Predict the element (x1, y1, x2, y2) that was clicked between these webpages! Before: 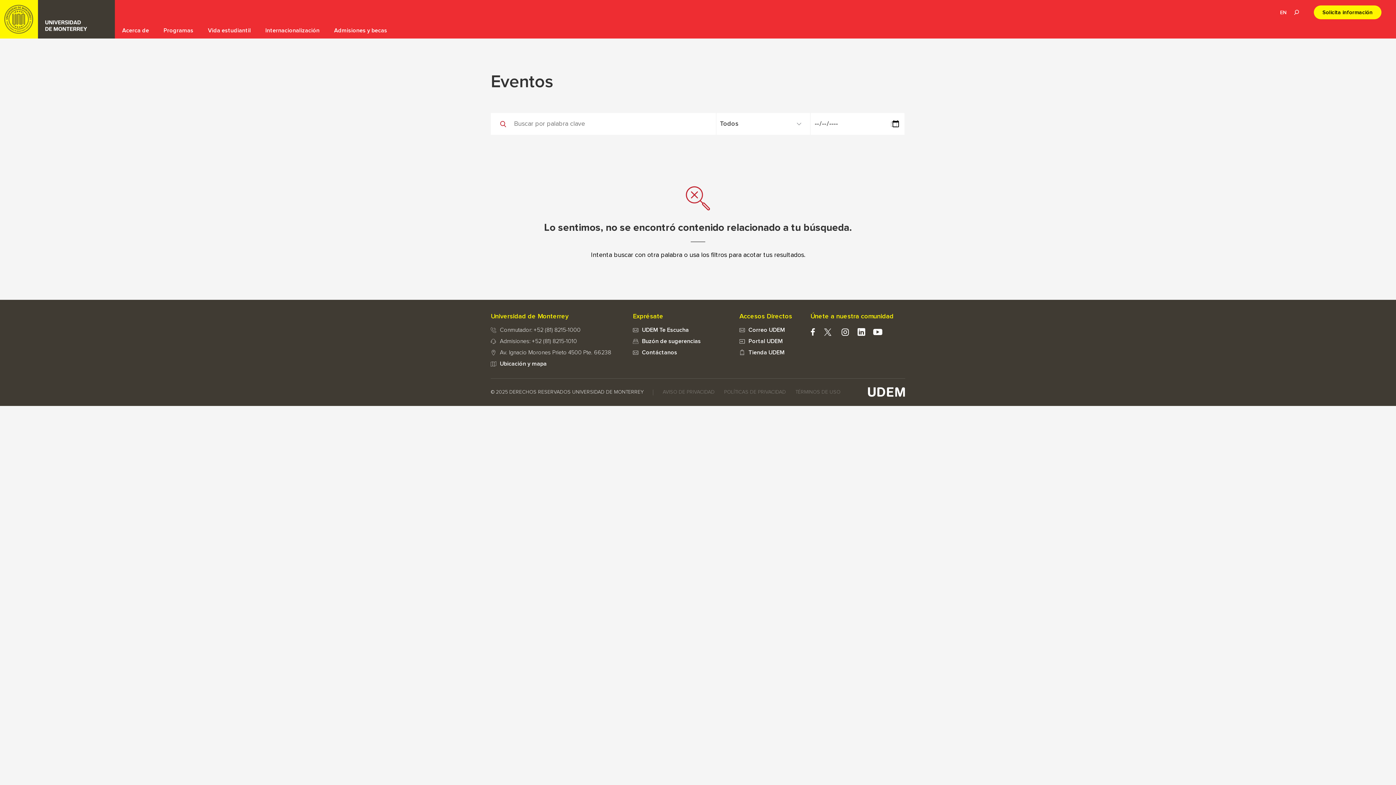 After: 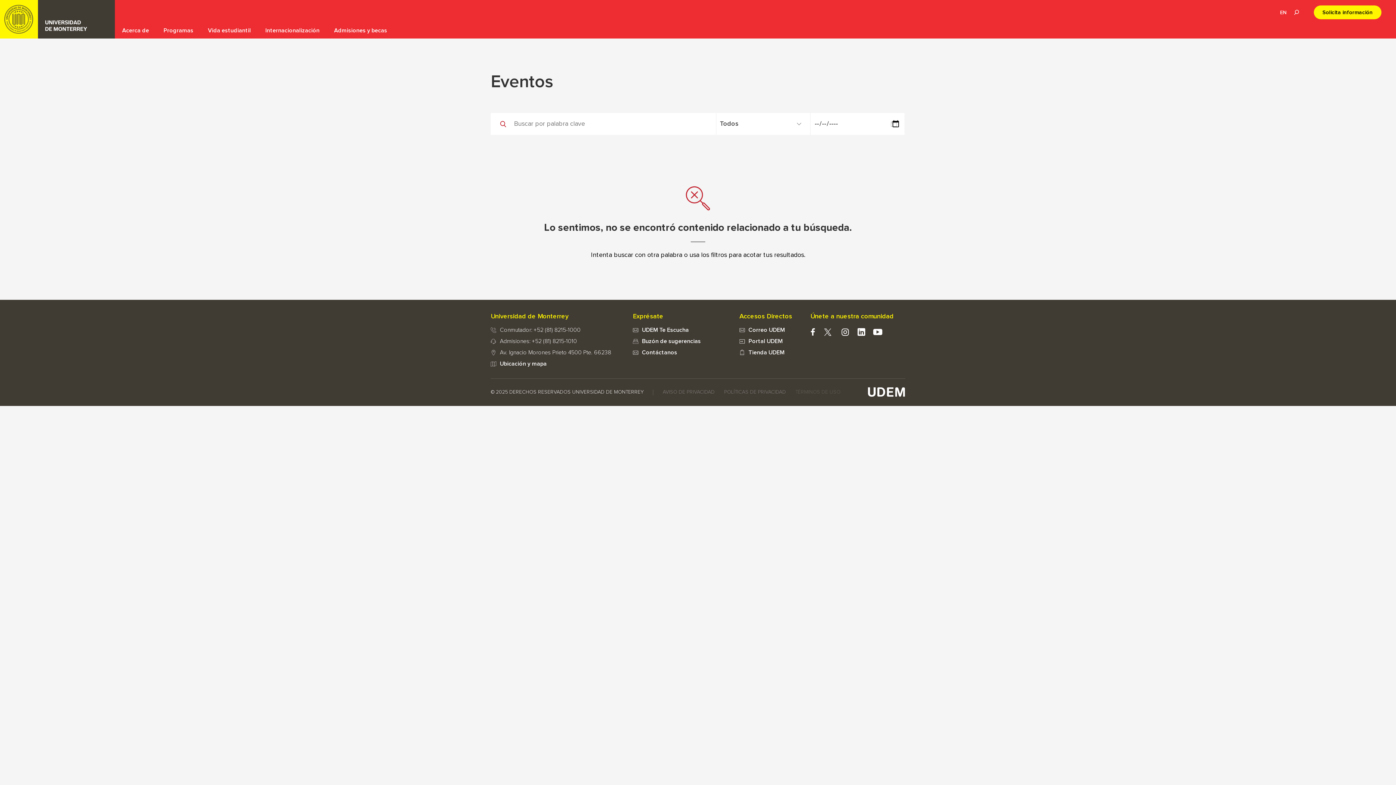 Action: bbox: (790, 388, 845, 397) label: TÉRMINOS DE USO